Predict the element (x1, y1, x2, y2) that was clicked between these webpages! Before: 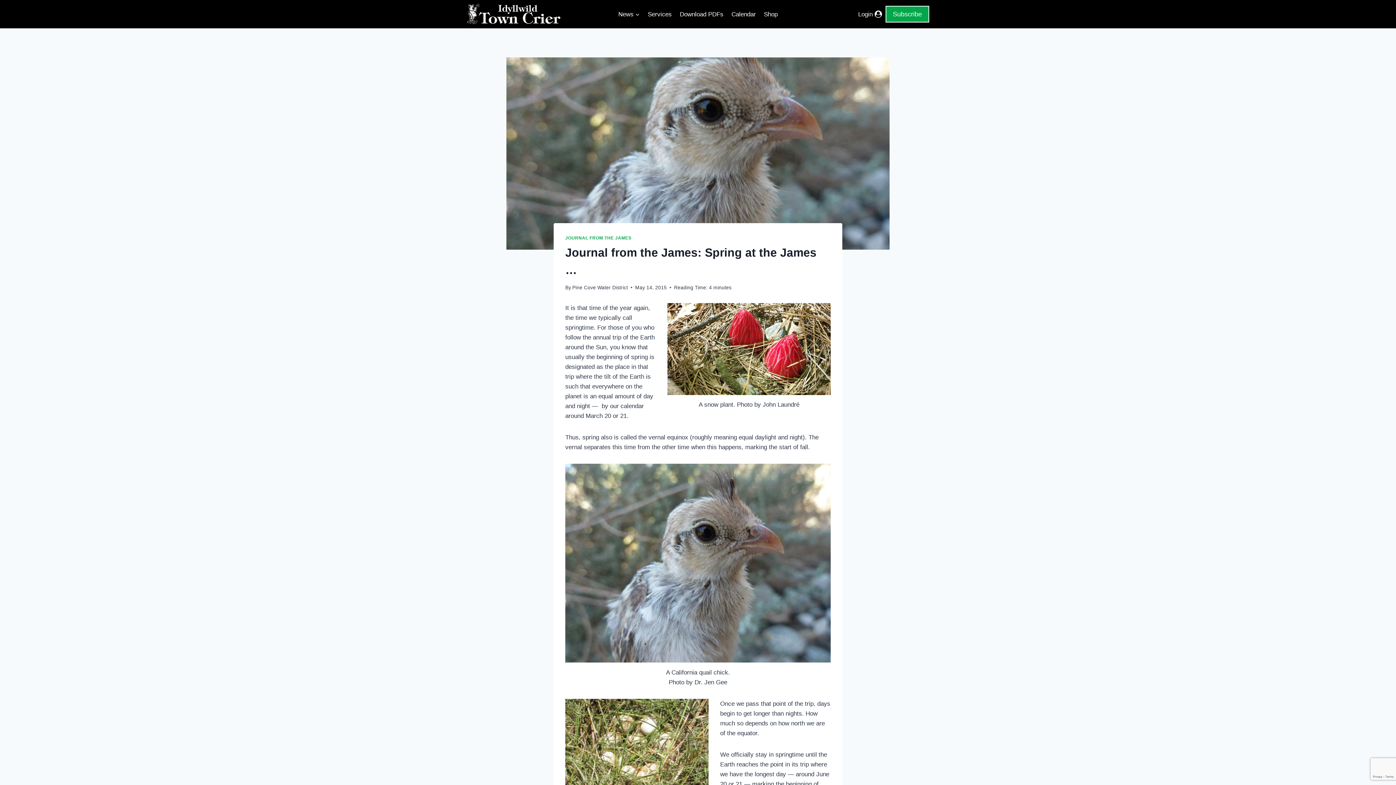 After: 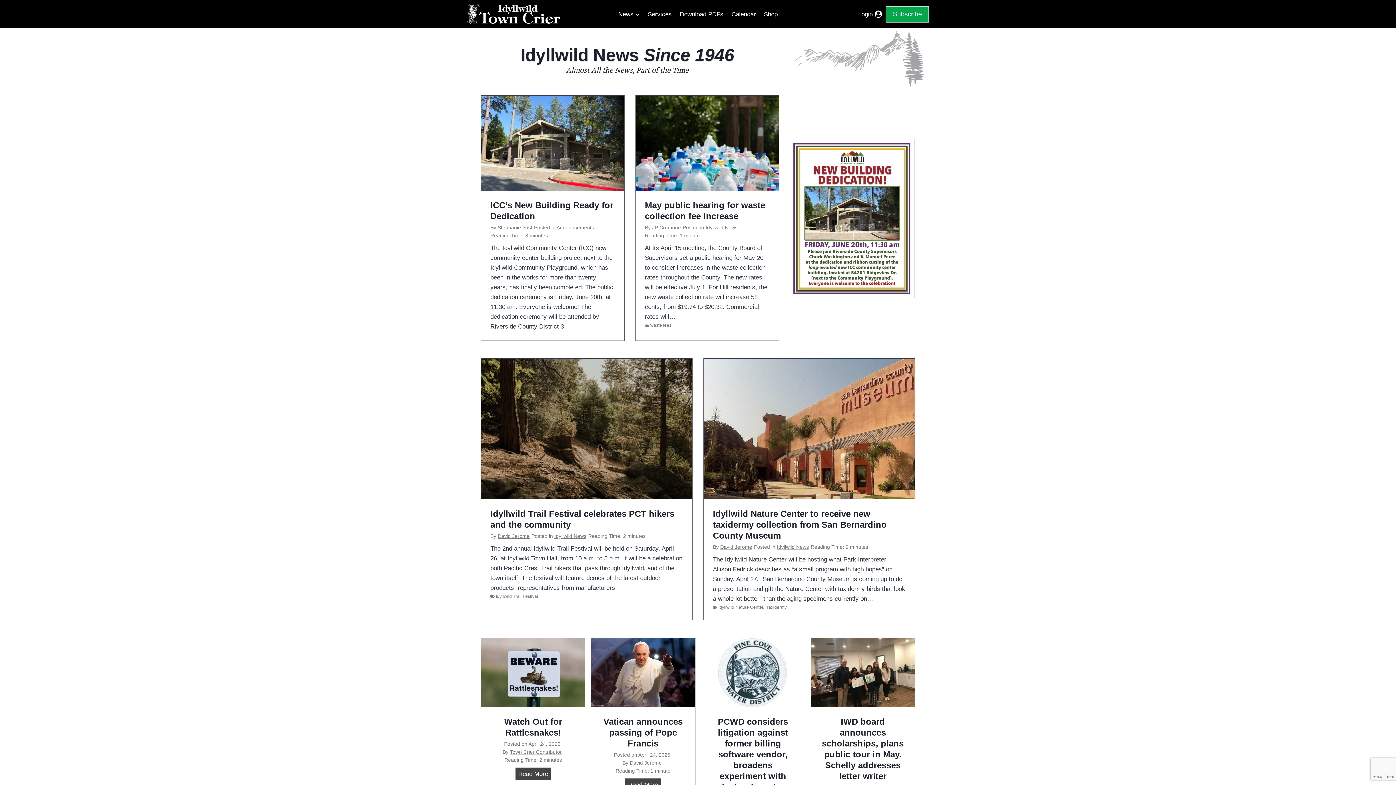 Action: bbox: (466, 3, 560, 24)